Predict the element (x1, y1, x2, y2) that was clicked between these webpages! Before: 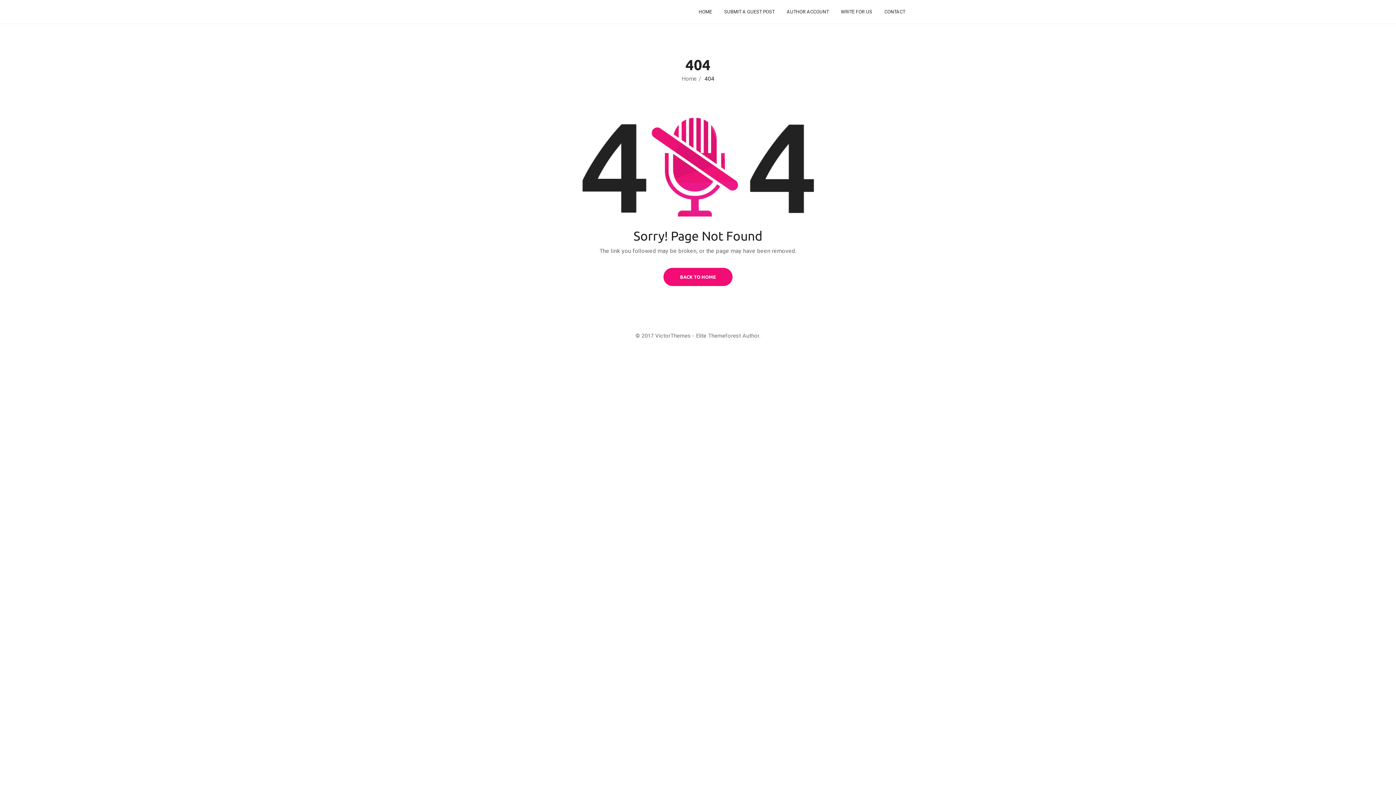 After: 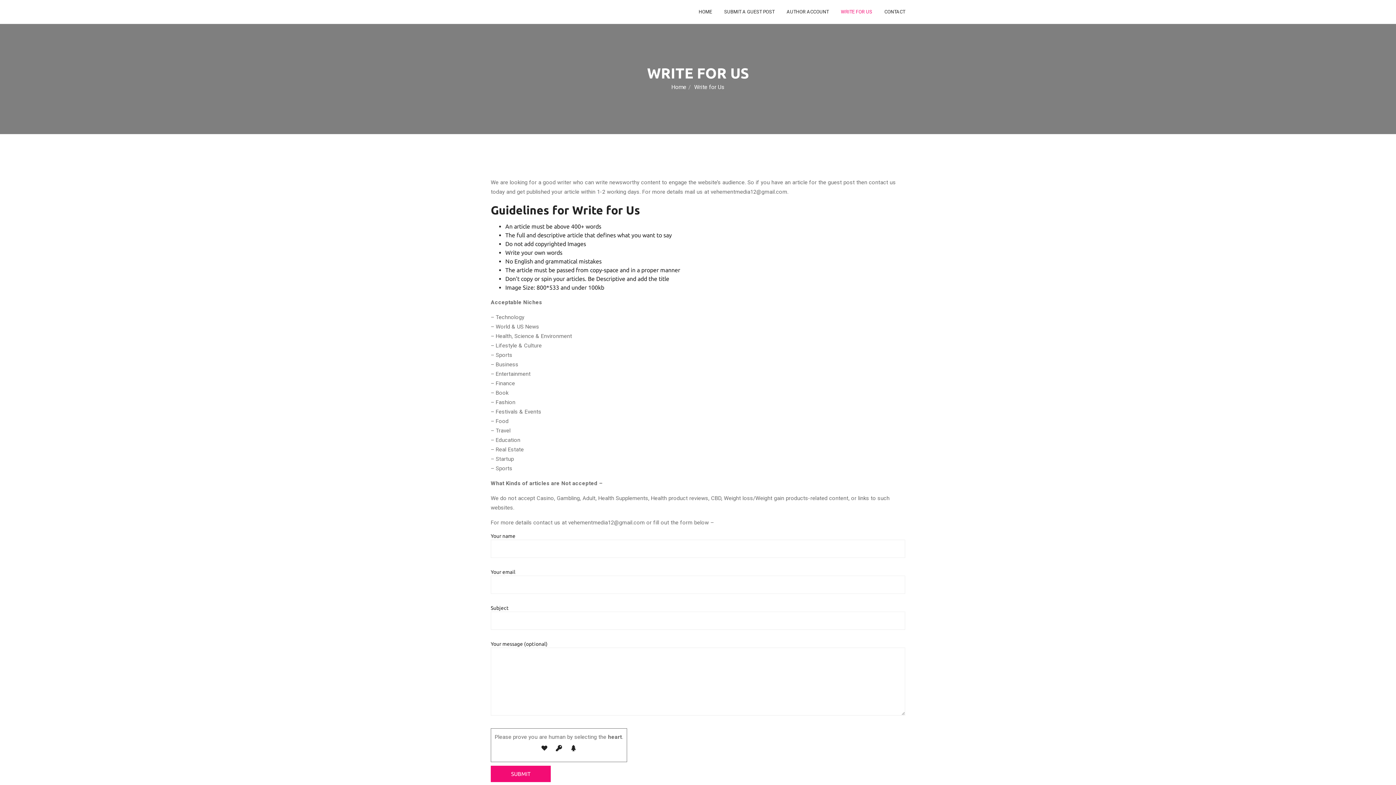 Action: label: WRITE FOR US bbox: (841, 0, 872, 23)